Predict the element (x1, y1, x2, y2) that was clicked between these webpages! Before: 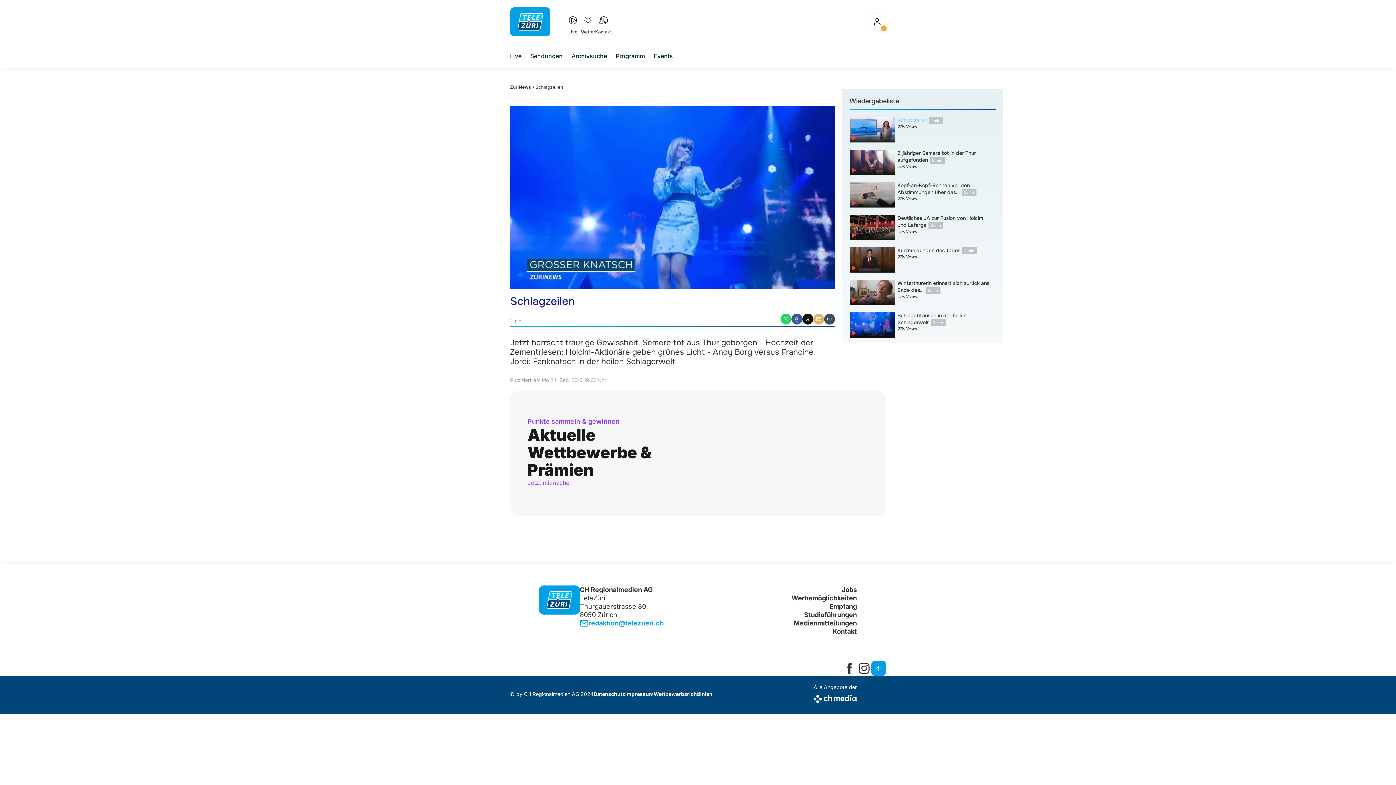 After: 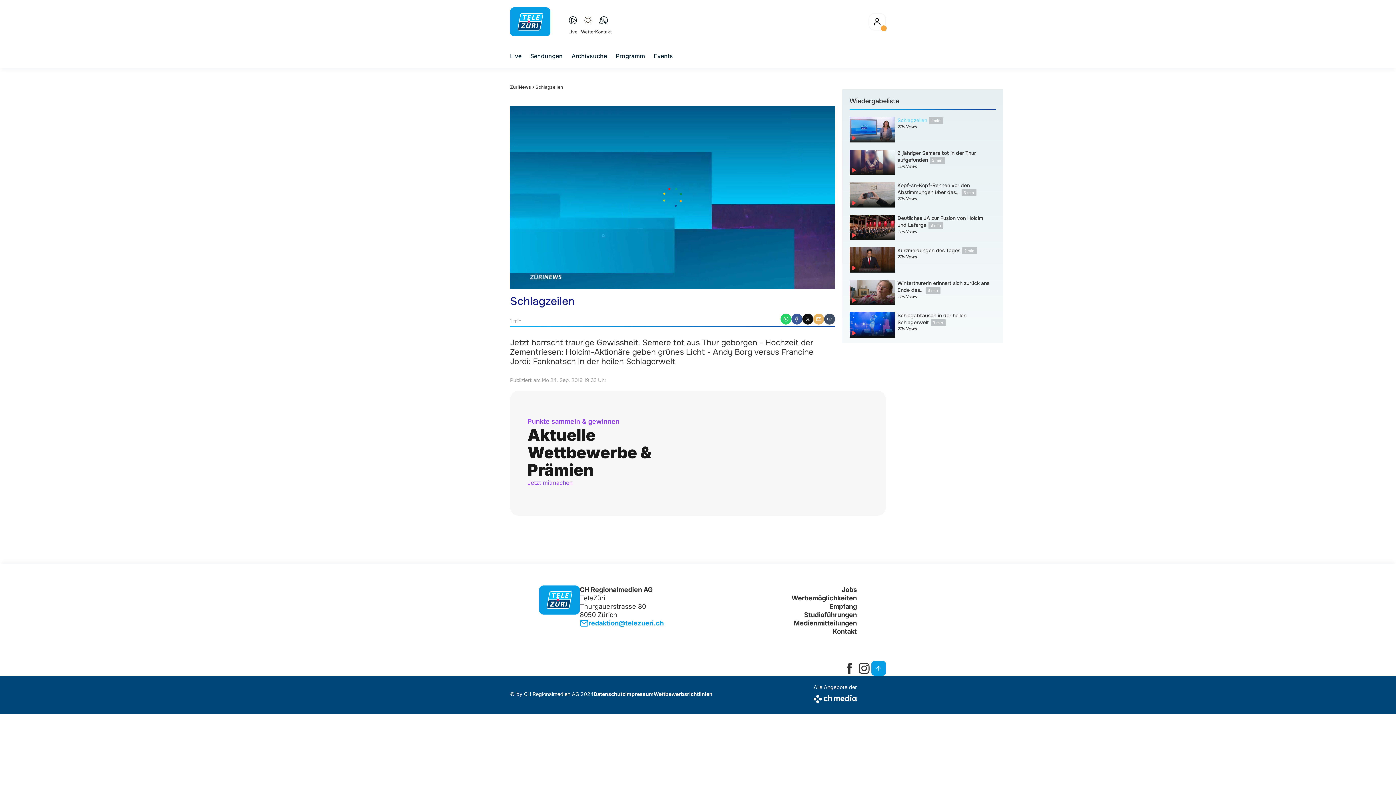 Action: label: redaktion@telezueri.ch bbox: (580, 619, 791, 627)